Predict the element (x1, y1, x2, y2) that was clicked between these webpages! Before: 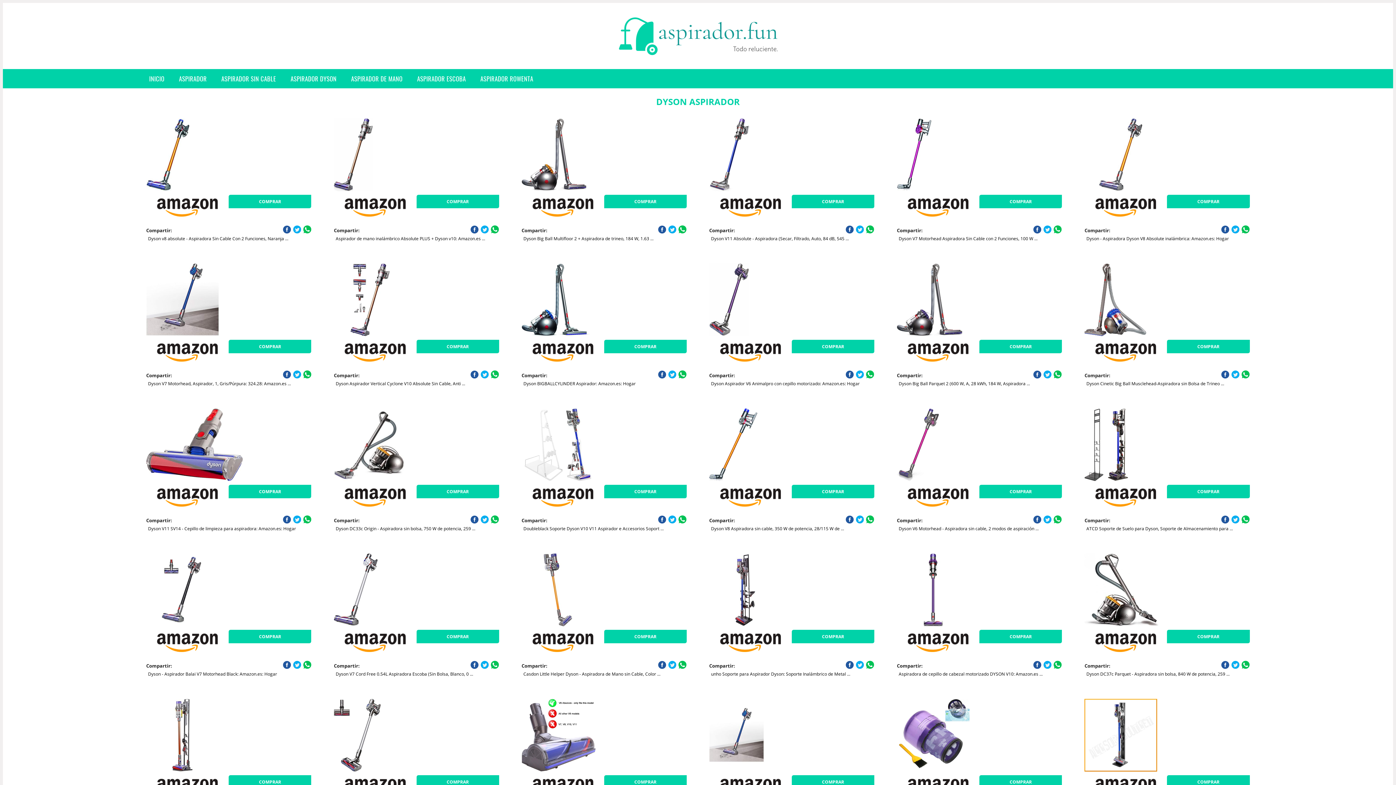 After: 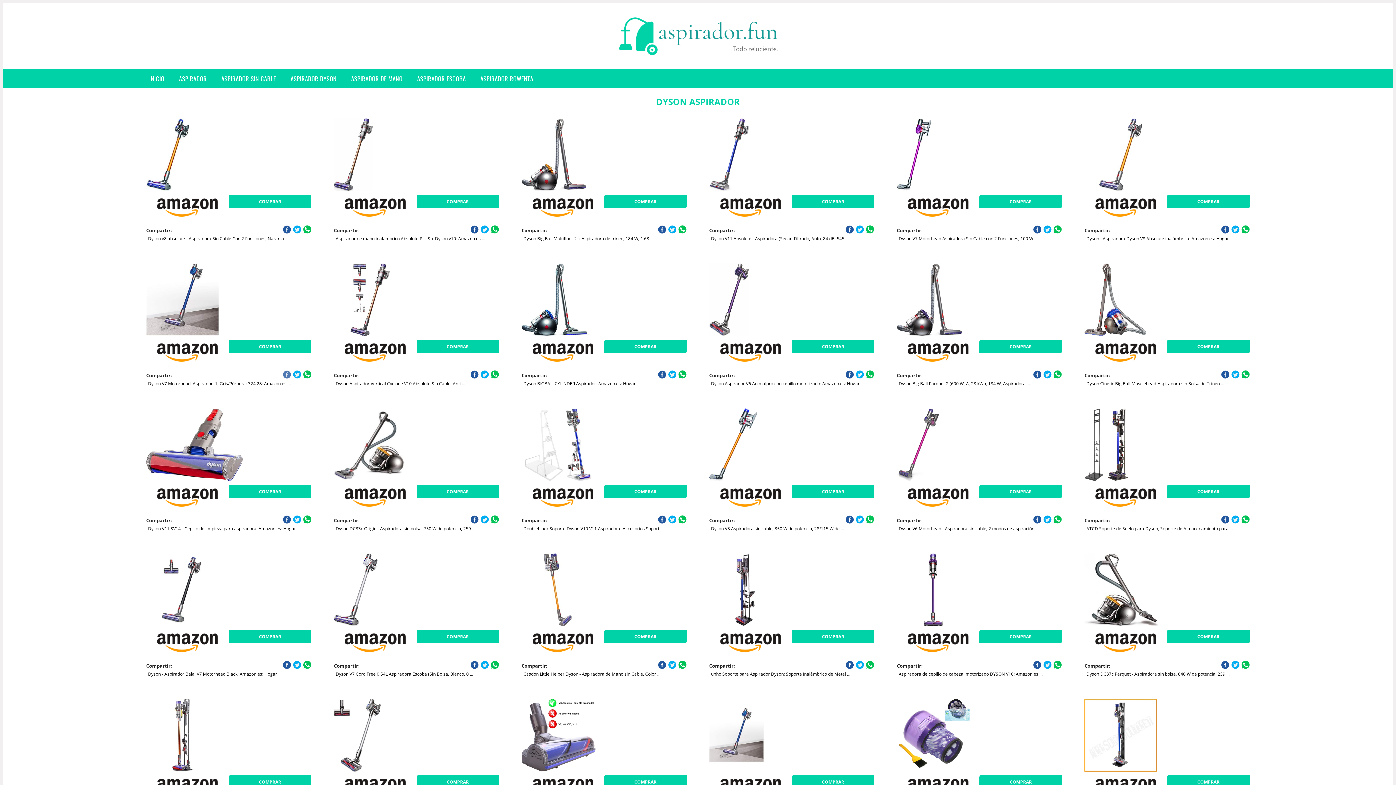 Action: bbox: (282, 370, 291, 379)